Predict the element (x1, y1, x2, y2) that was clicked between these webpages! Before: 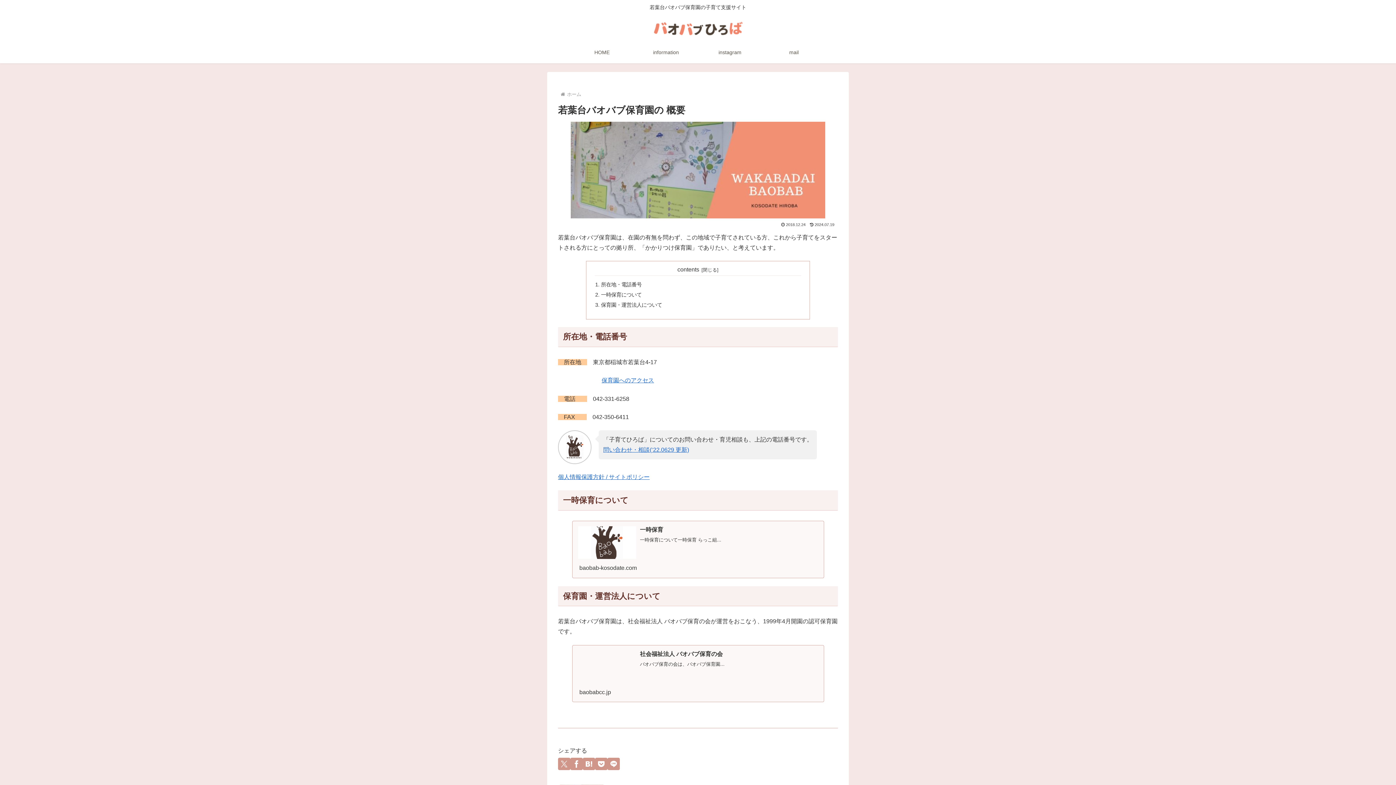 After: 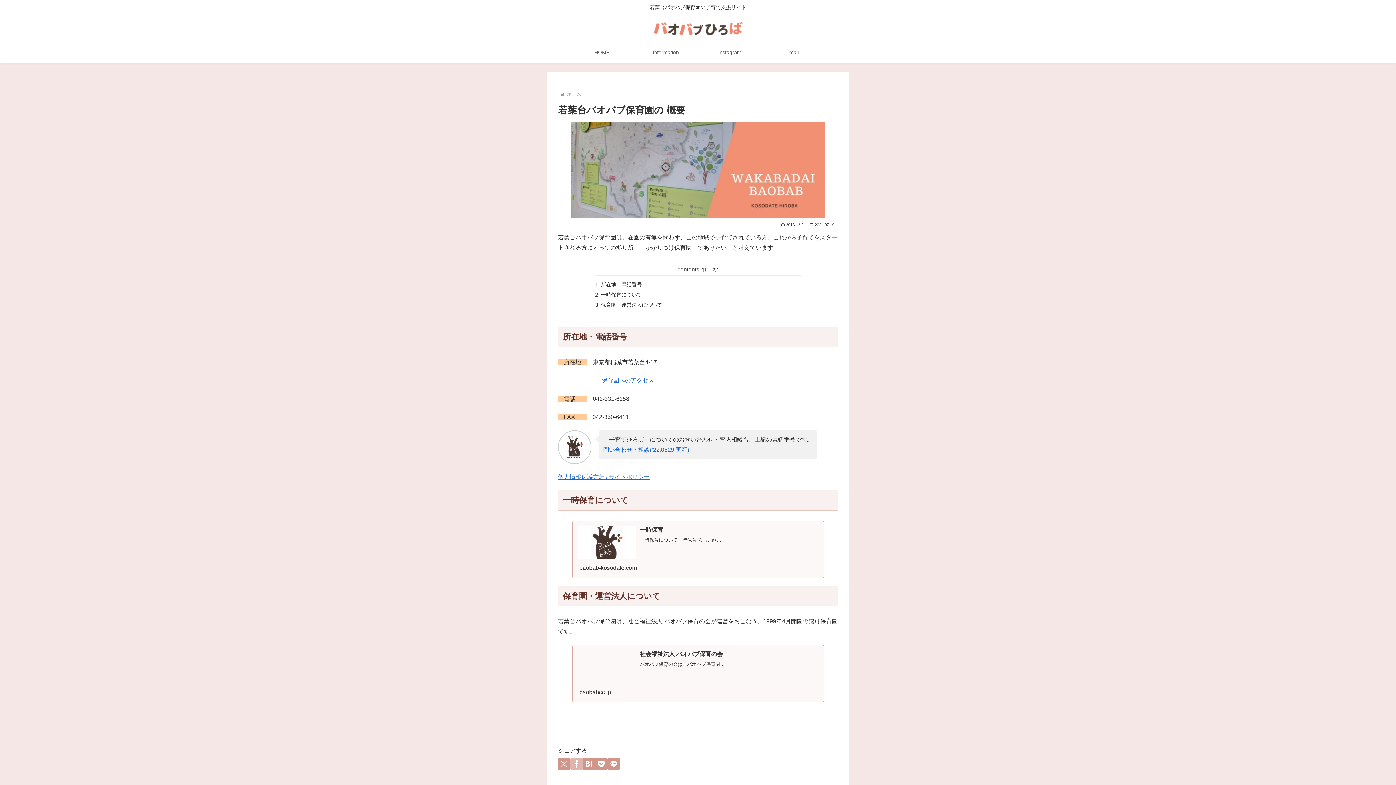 Action: label: Facebookでシェア bbox: (570, 758, 582, 770)